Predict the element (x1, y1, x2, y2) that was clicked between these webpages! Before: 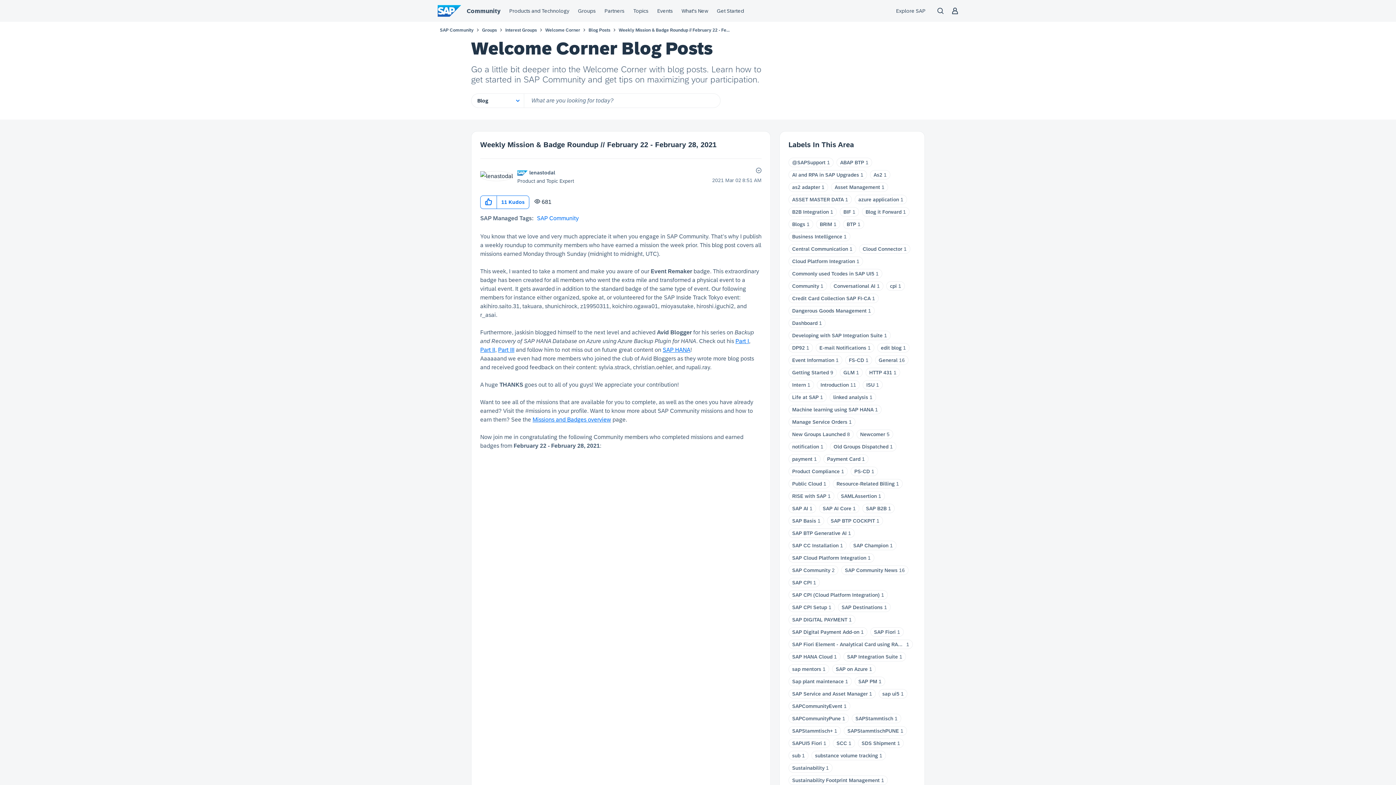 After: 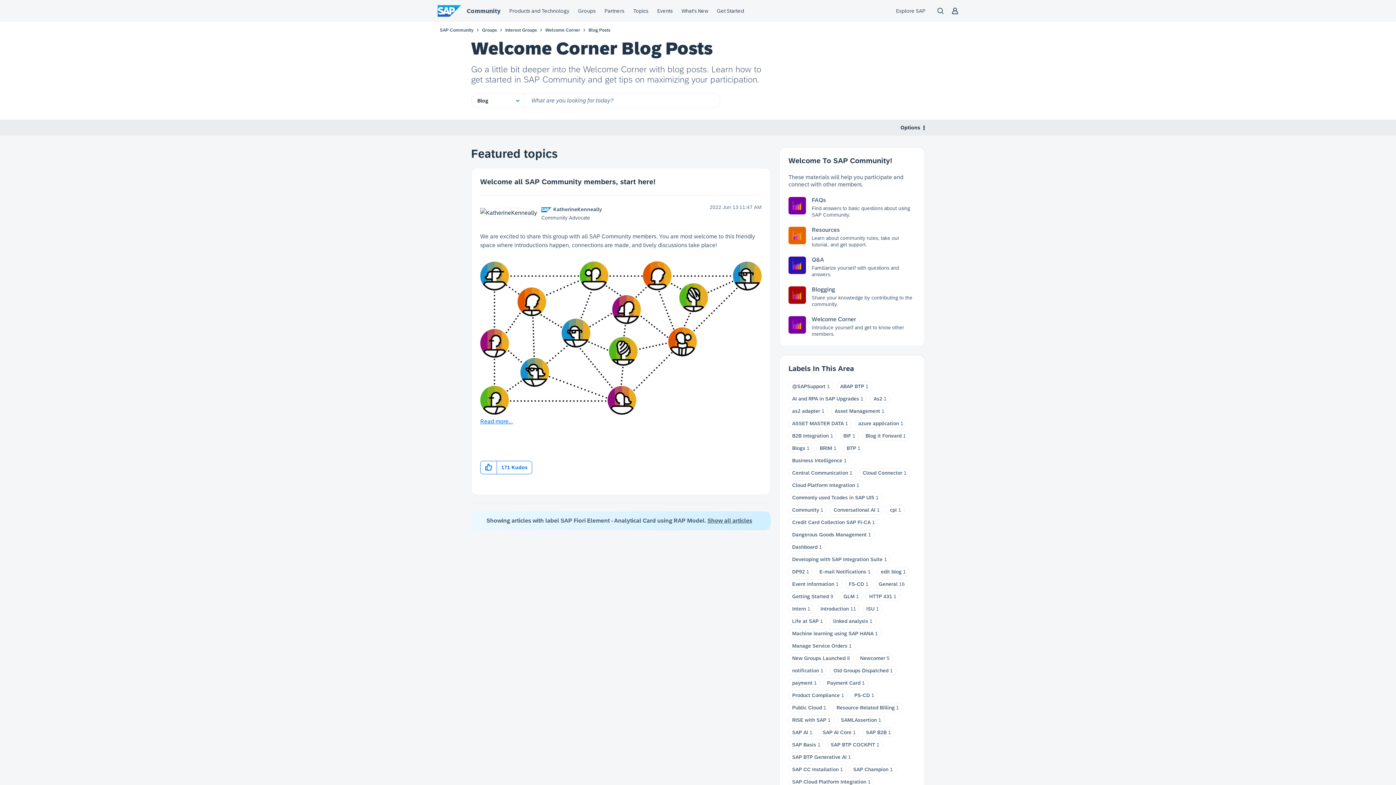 Action: bbox: (792, 641, 905, 647) label: SAP Fiori Element - Analytical Card using RAP Model